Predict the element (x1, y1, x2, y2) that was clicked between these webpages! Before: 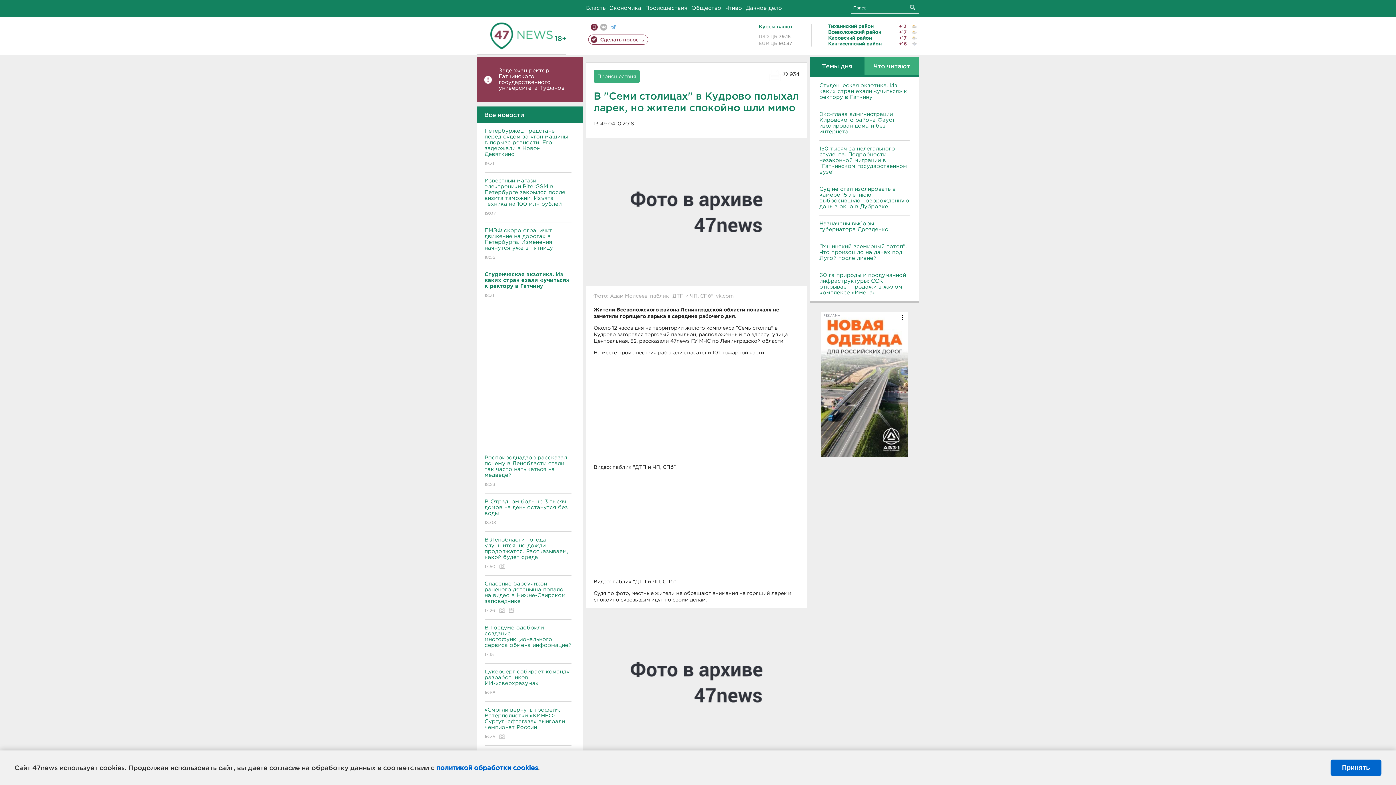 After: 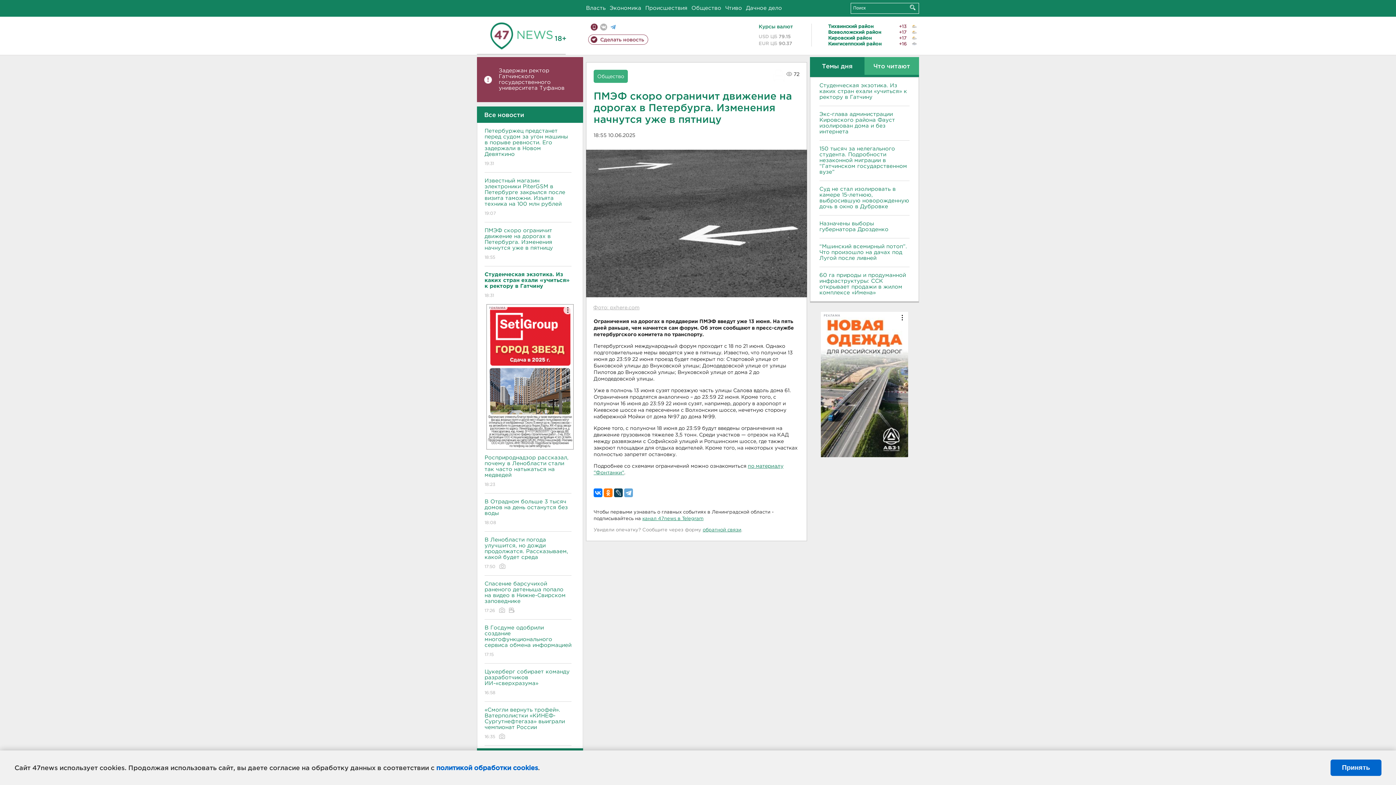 Action: label: ПМЭФ скоро ограничит движение на дорогах в Петербурга. Изменения начнутся уже в пятницу
18:55 bbox: (484, 222, 571, 266)